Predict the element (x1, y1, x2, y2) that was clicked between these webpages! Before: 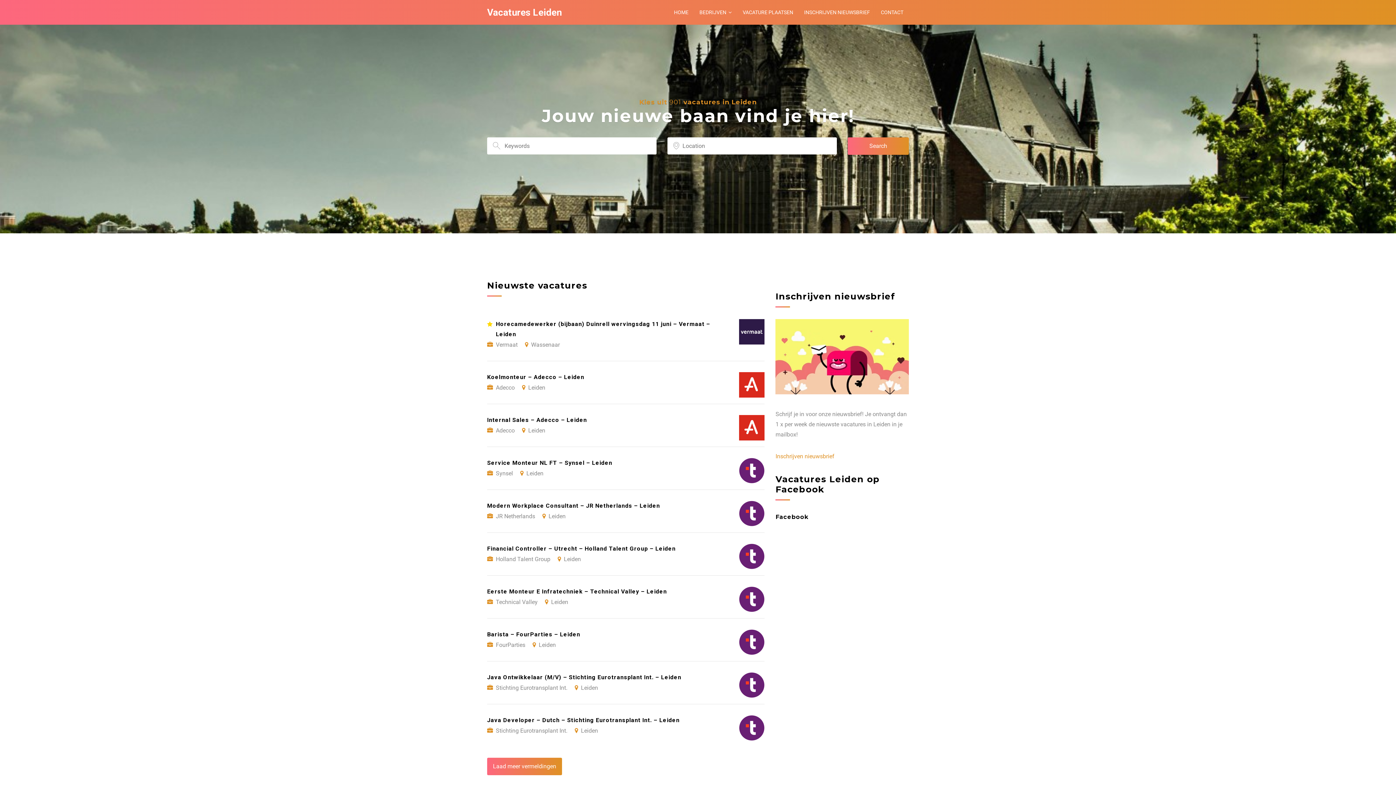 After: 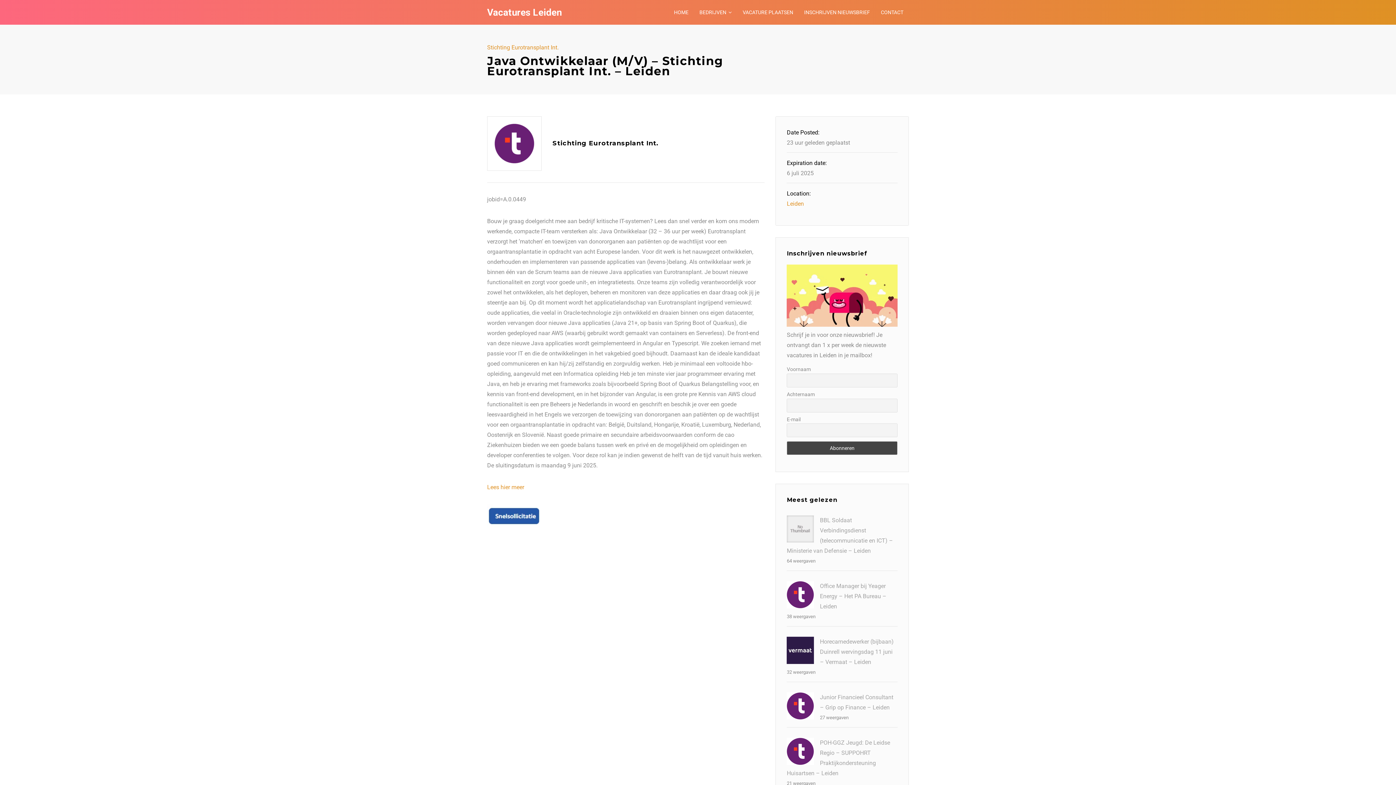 Action: bbox: (487, 661, 764, 704) label: Java Ontwikkelaar (M/V) – Stichting Eurotransplant Int. – Leiden
Stichting Eurotransplant Int. Leiden